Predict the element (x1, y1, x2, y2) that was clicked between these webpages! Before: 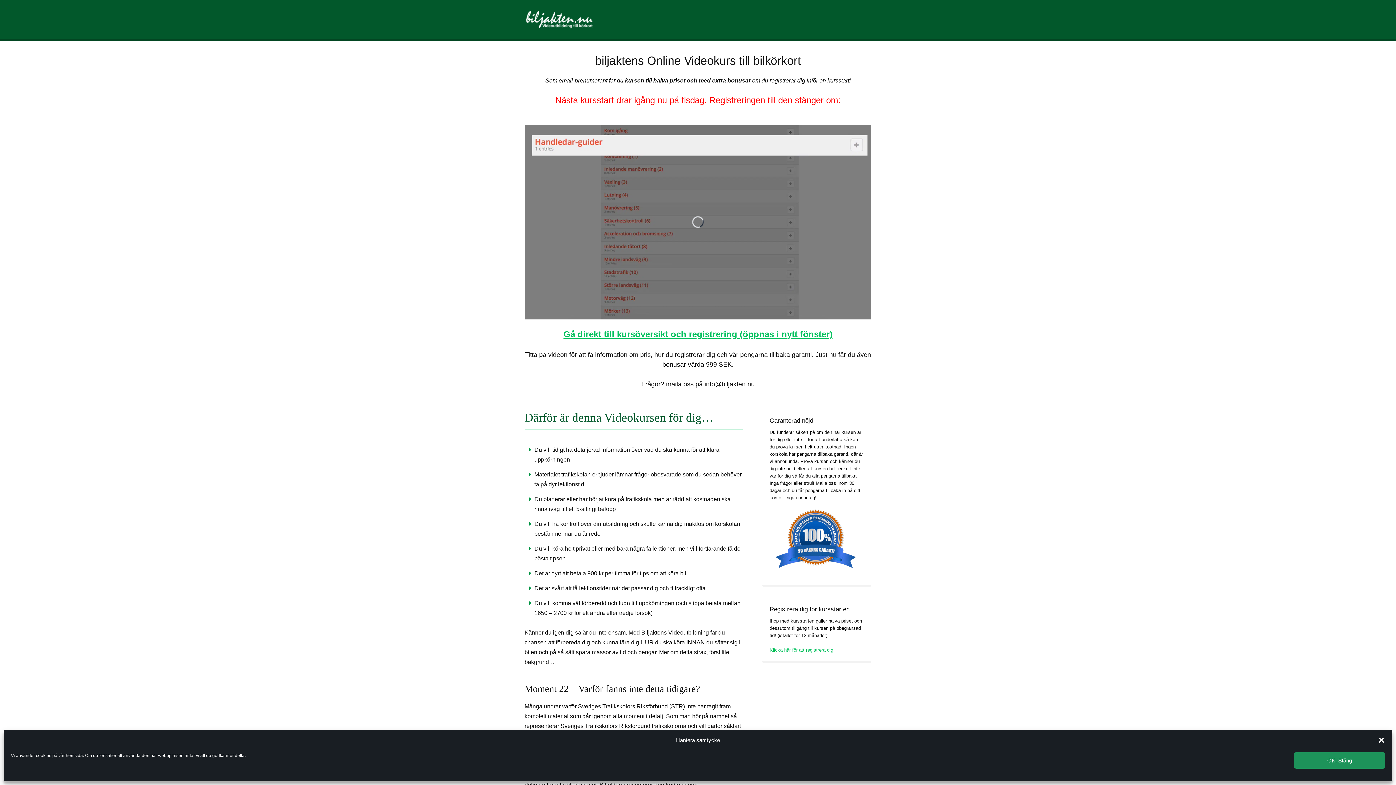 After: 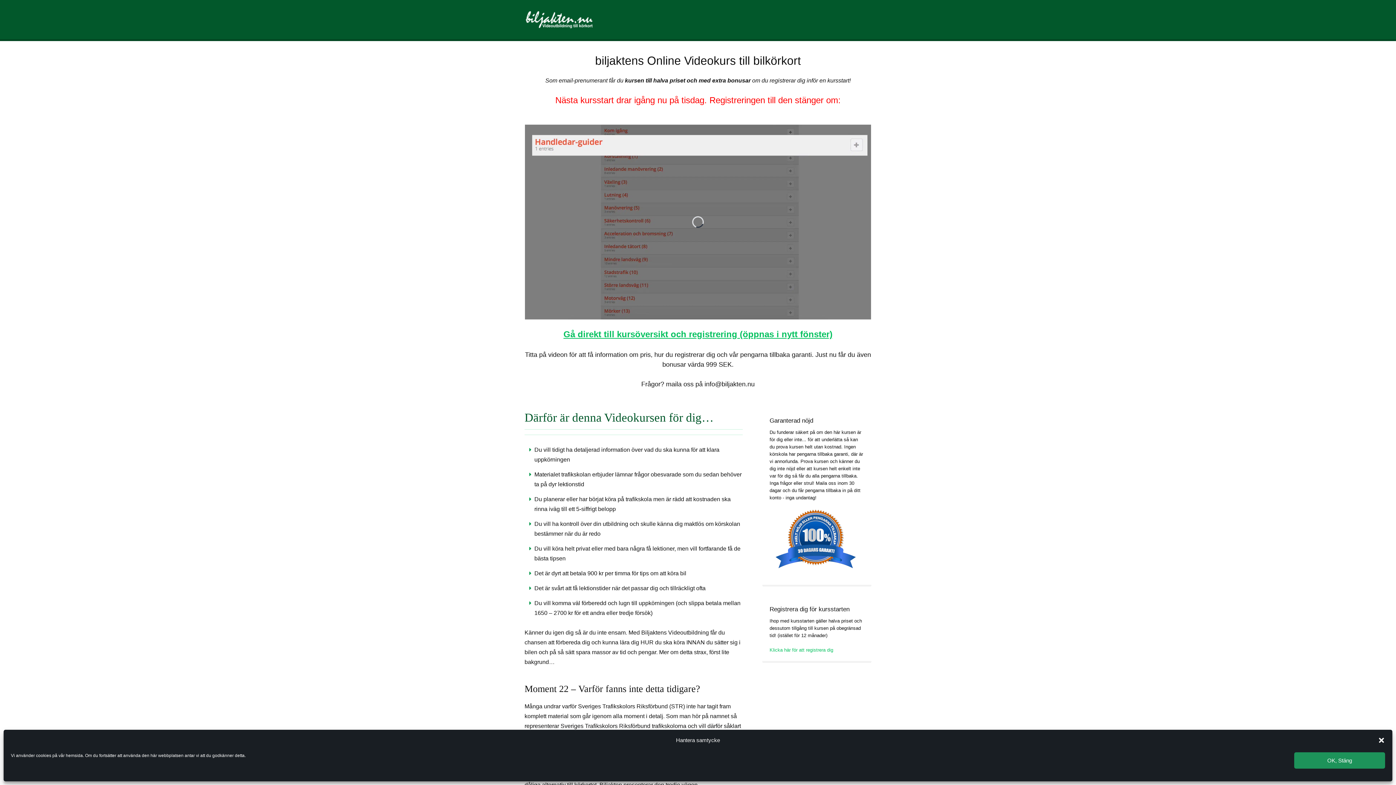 Action: bbox: (769, 636, 833, 642) label: Klicka här för att registrera dig